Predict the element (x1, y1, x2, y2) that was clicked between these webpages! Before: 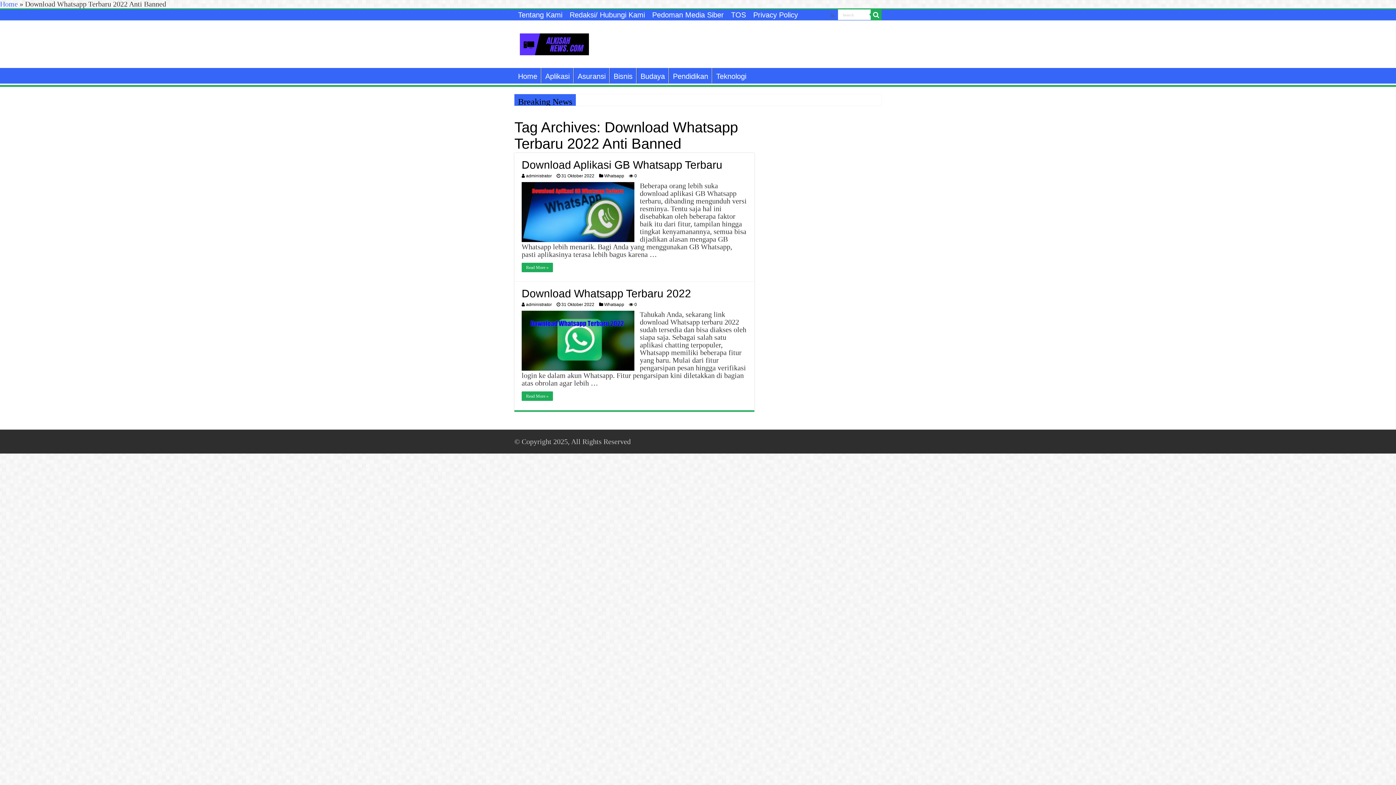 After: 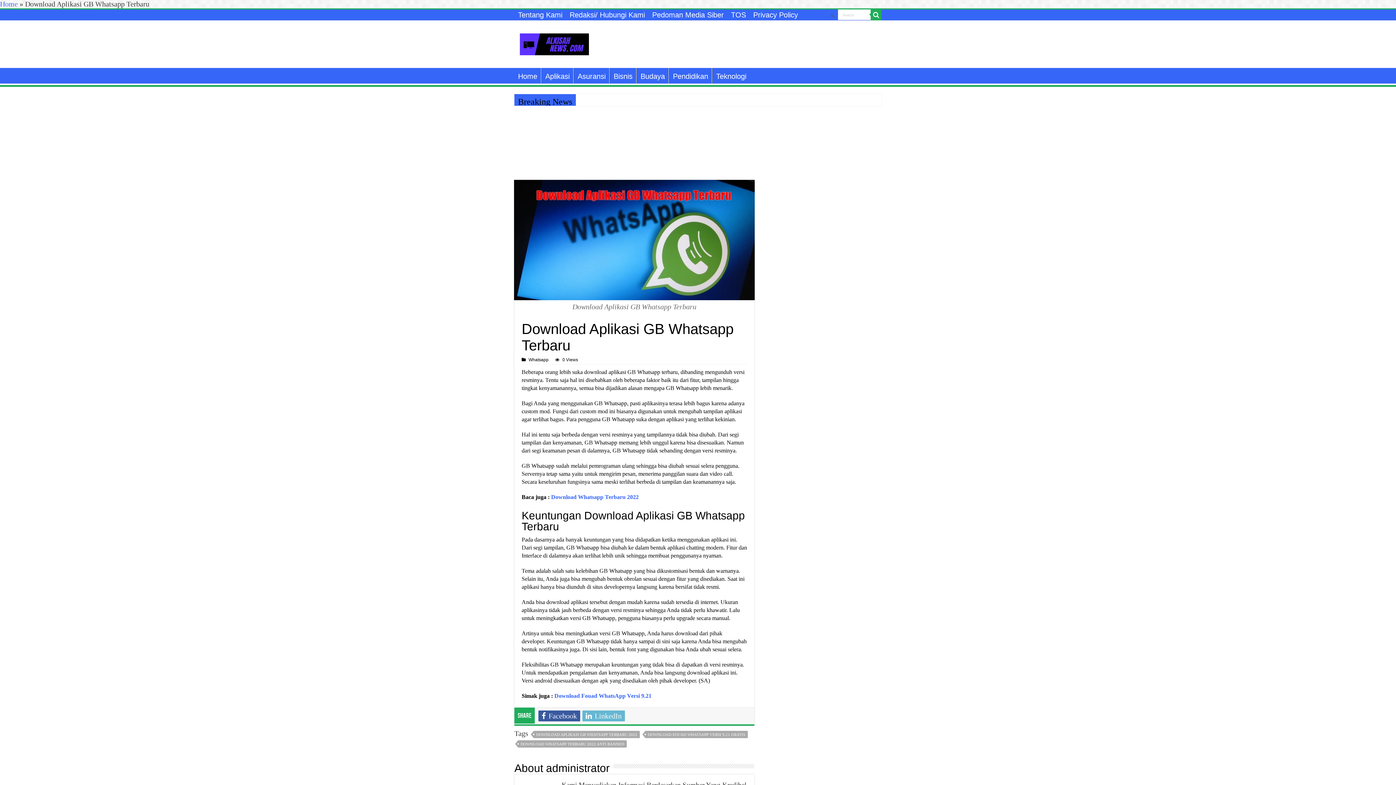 Action: bbox: (521, 262, 553, 272) label: Read More »